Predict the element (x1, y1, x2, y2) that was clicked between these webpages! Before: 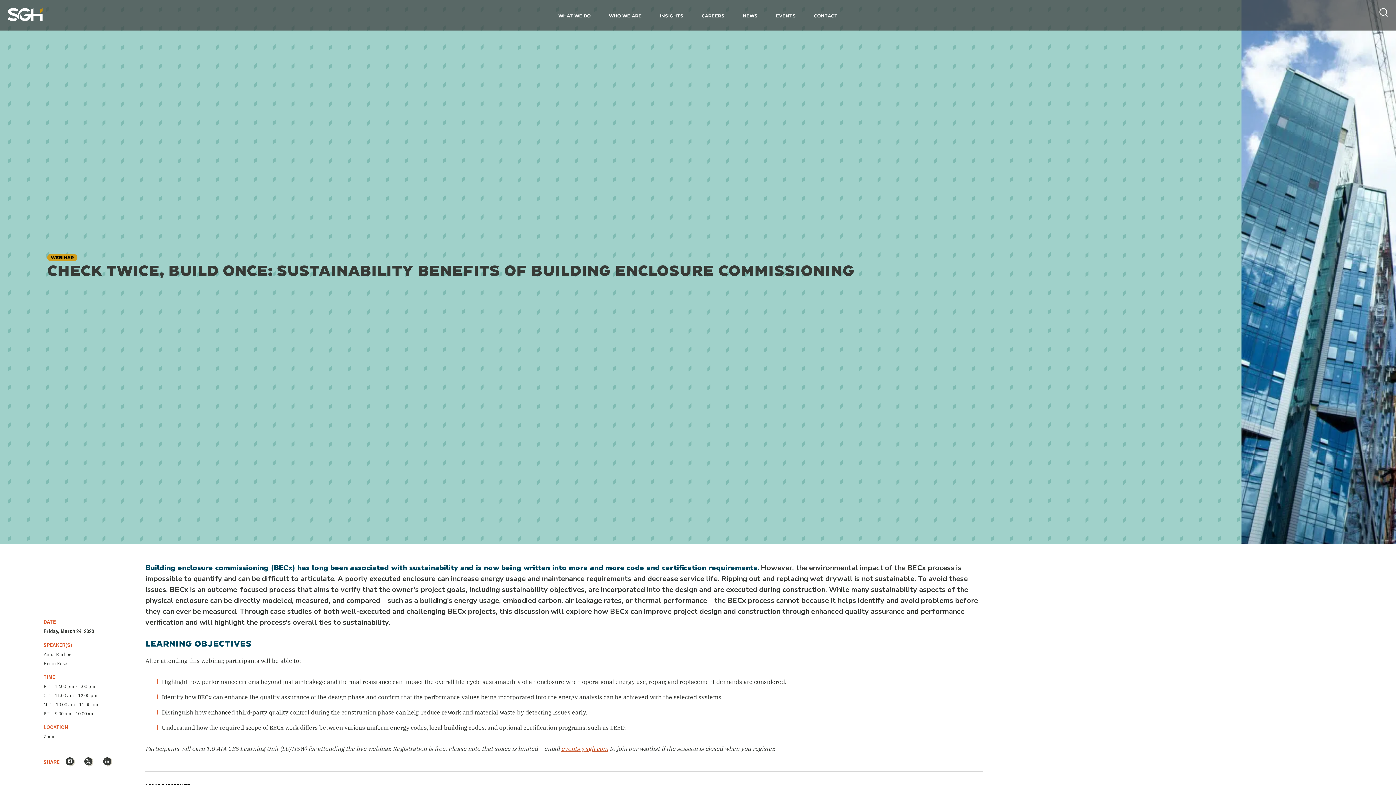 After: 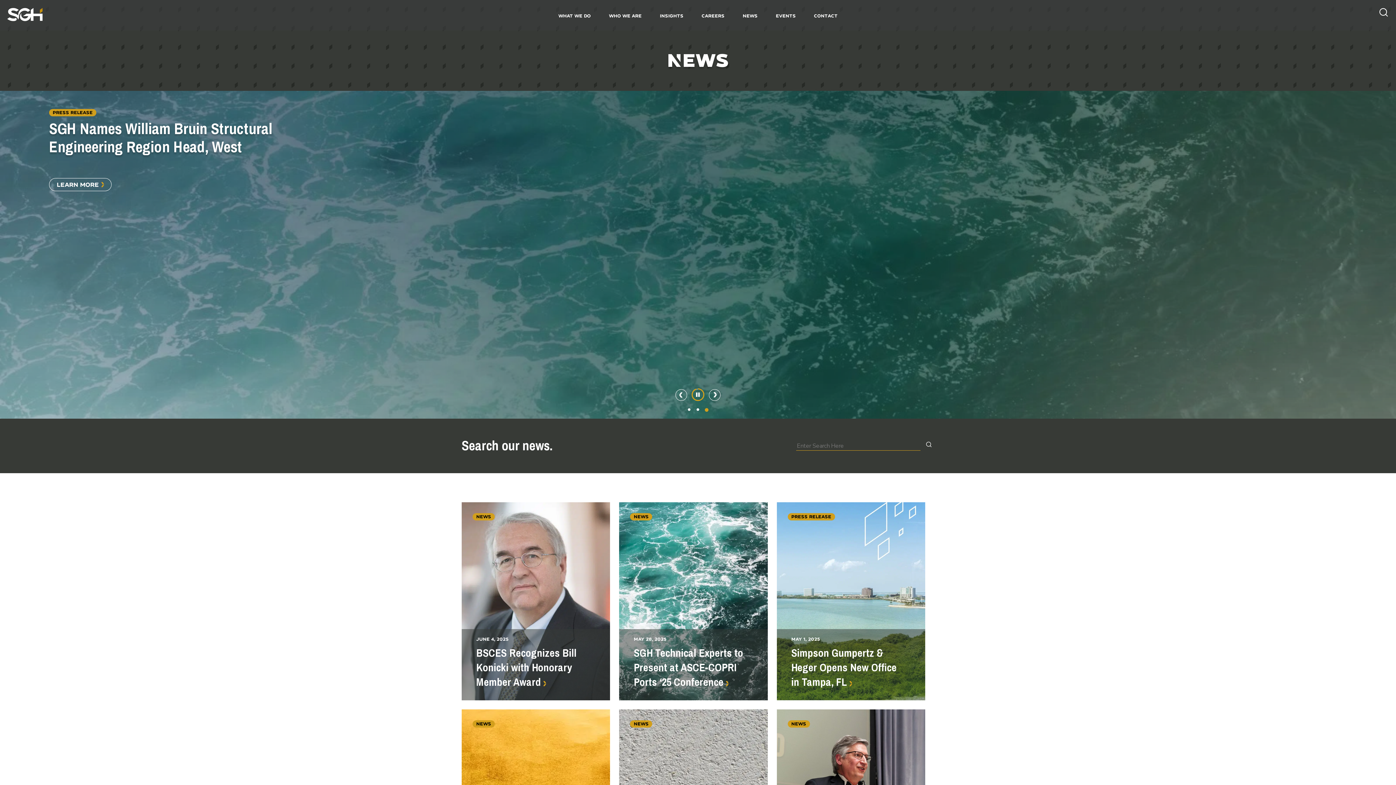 Action: label: News bbox: (742, 7, 757, 24)